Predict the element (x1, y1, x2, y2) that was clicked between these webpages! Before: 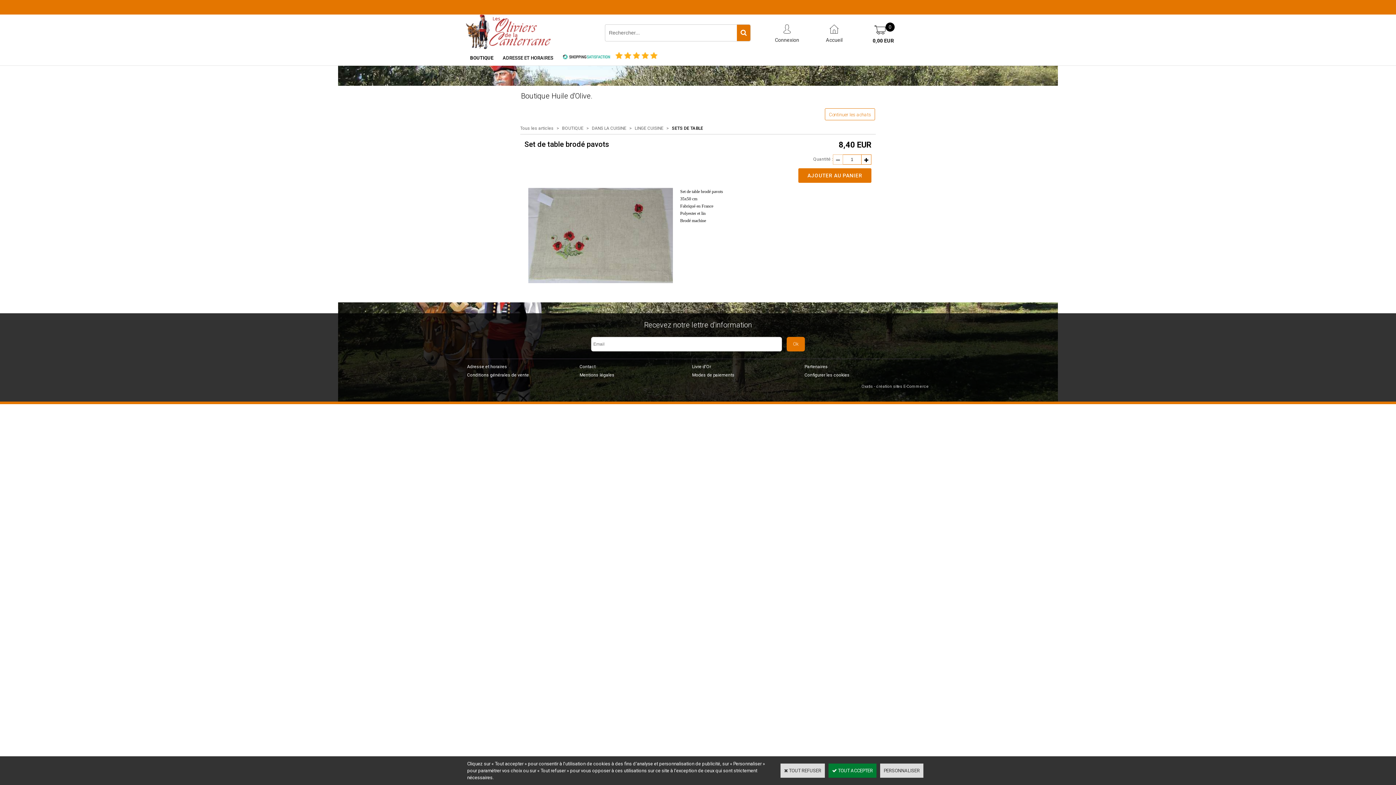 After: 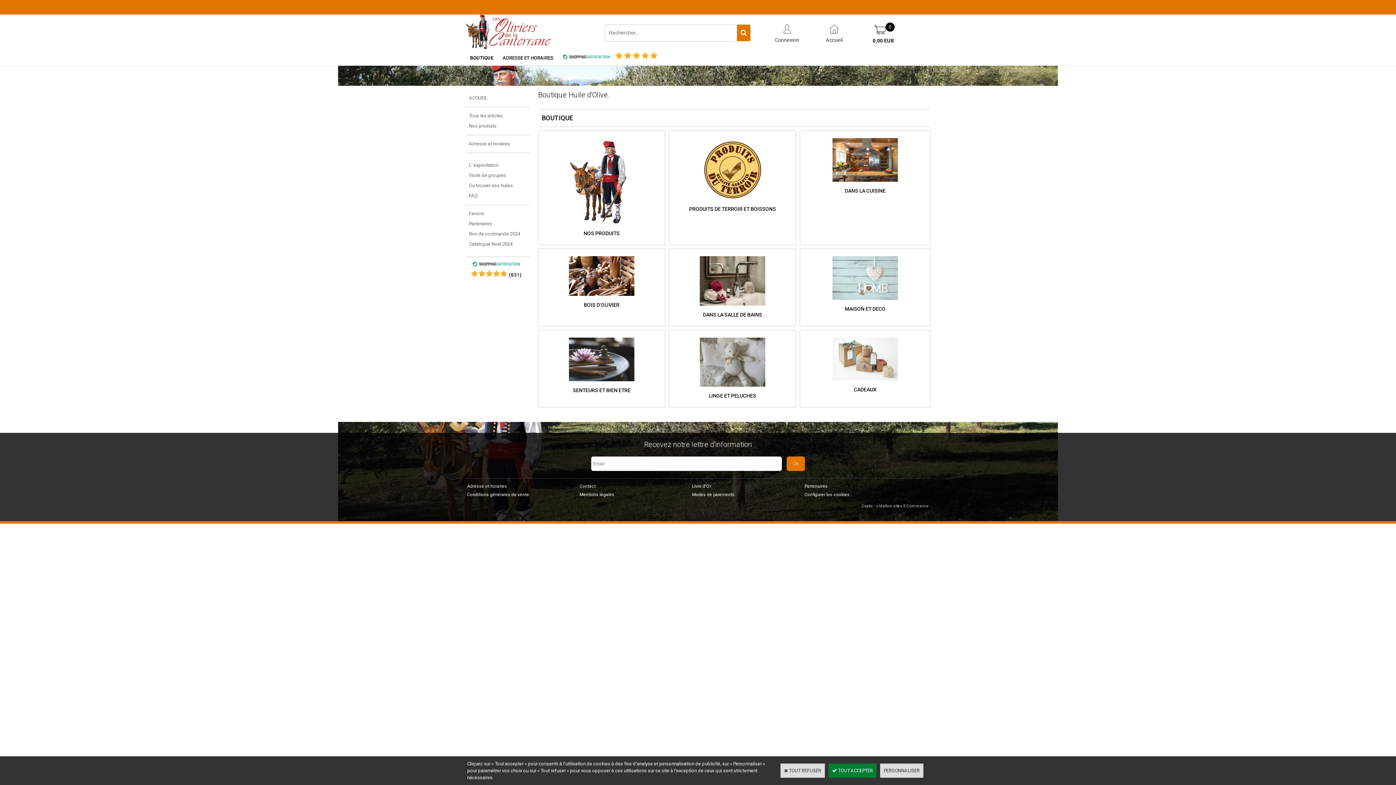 Action: bbox: (465, 50, 498, 65) label: BOUTIQUE